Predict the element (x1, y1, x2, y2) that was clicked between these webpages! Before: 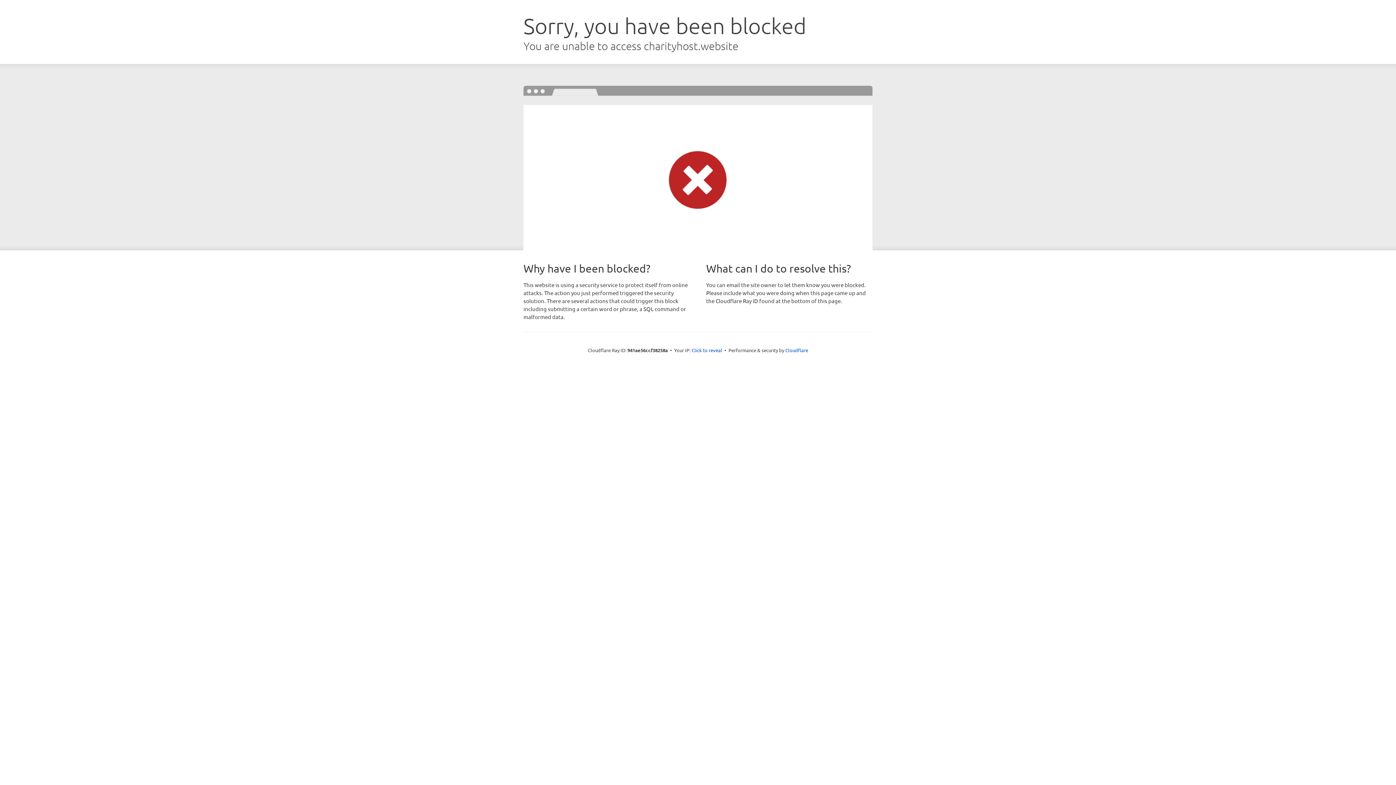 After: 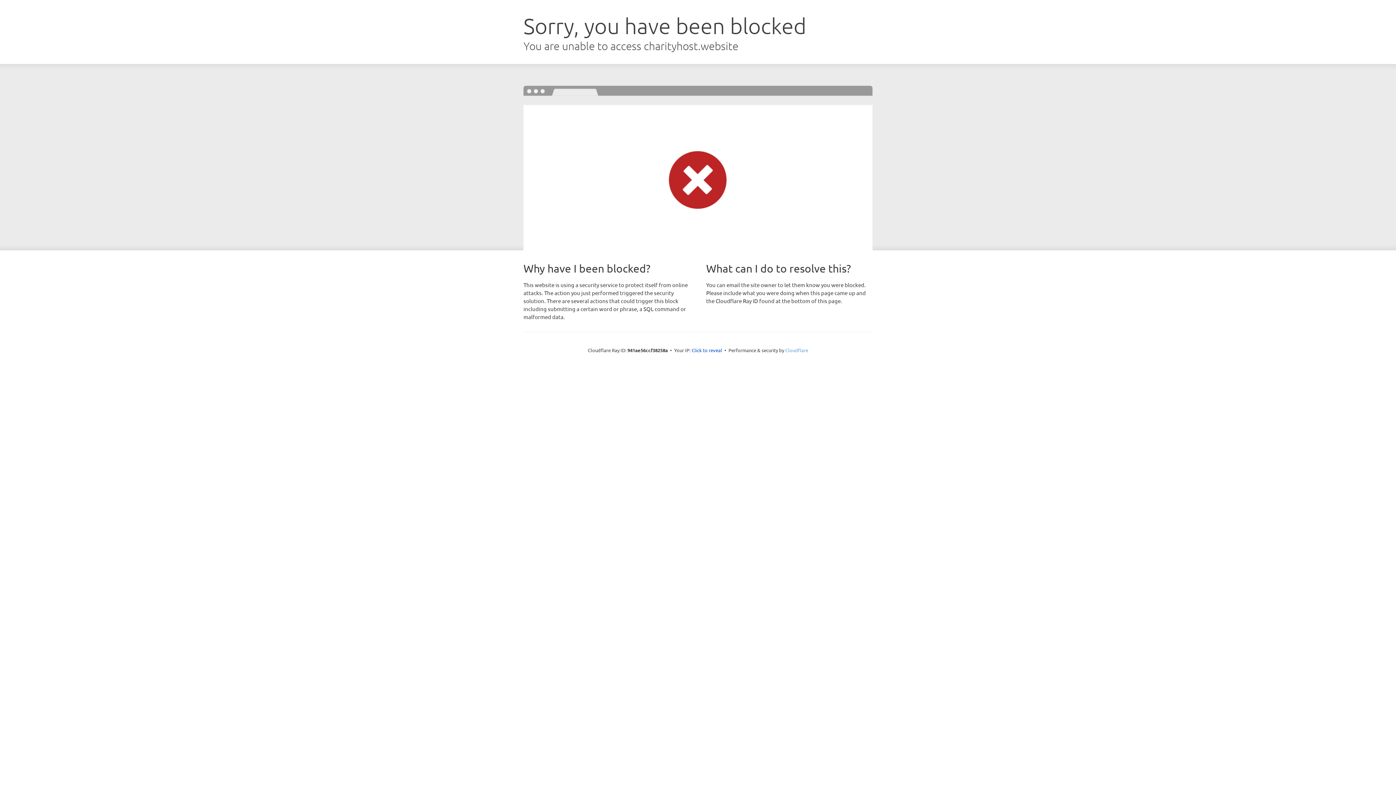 Action: label: Cloudflare bbox: (785, 347, 808, 353)